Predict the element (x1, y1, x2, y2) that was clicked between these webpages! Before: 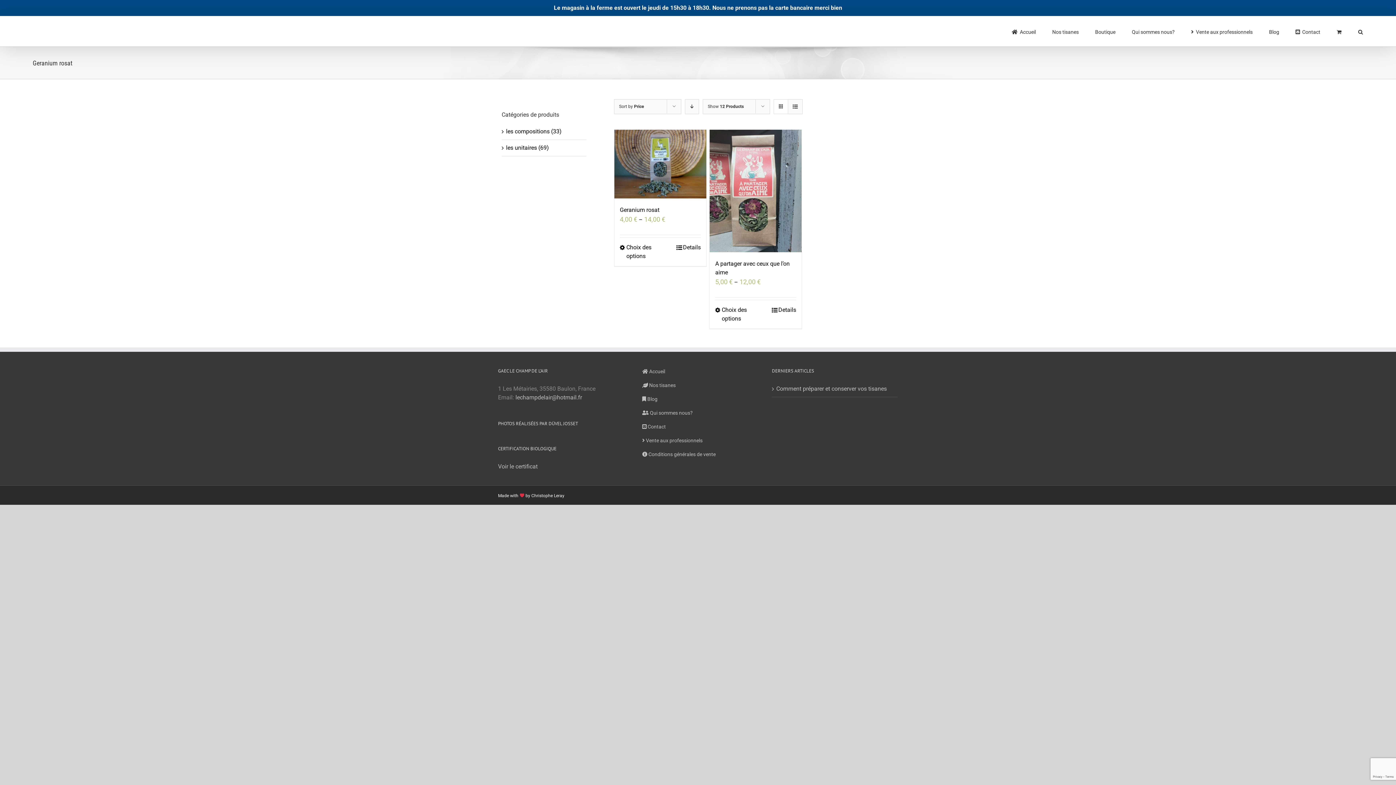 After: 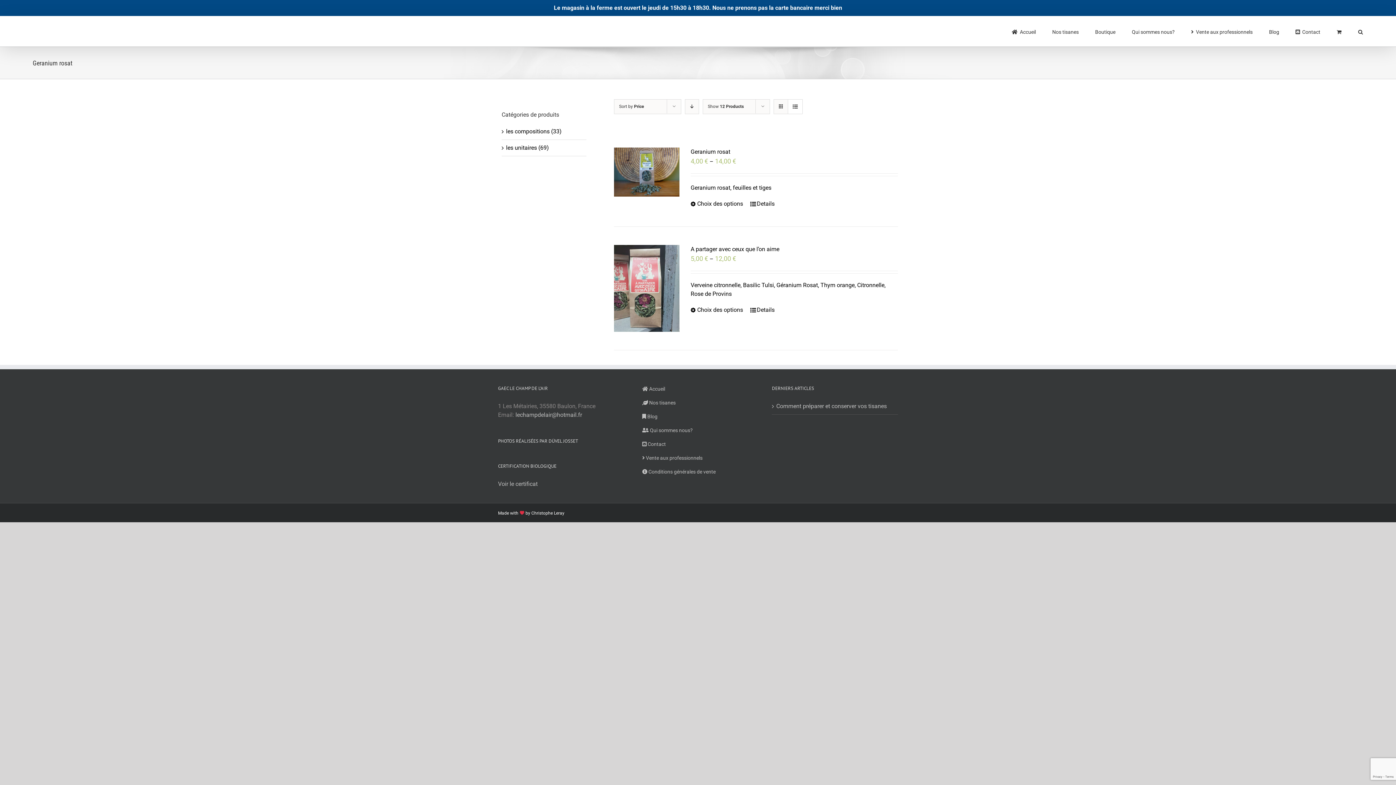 Action: label: View as list bbox: (788, 99, 802, 113)